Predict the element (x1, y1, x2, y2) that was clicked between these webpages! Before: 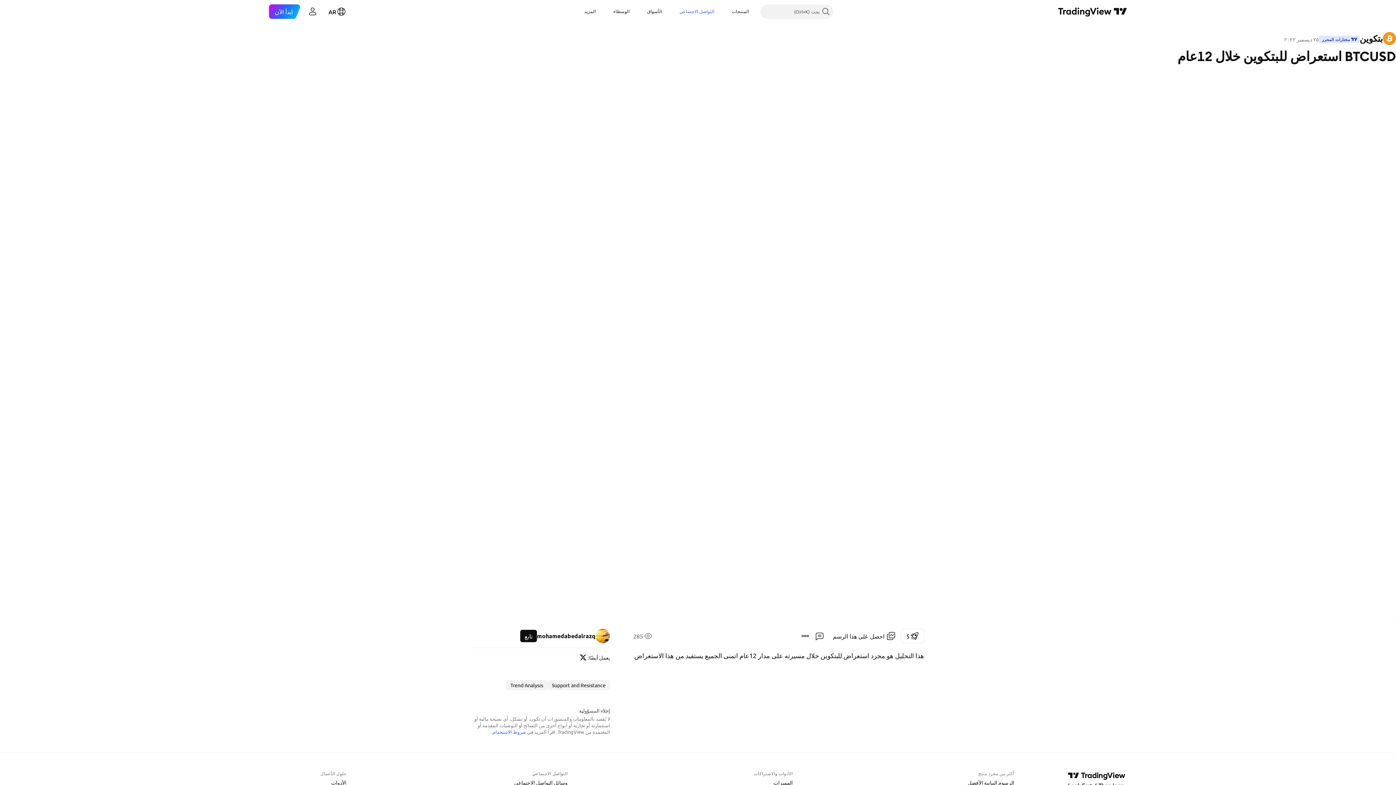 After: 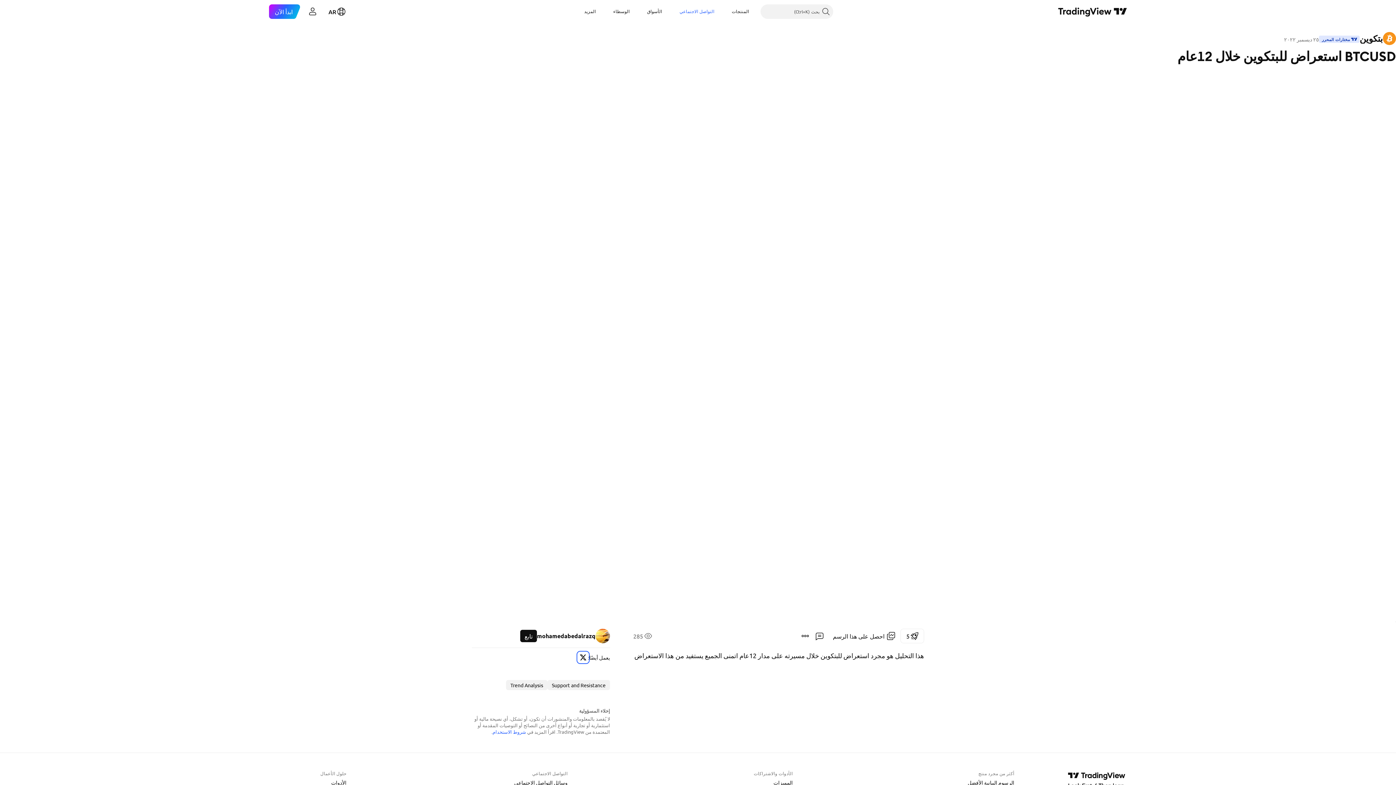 Action: label: X bbox: (578, 652, 588, 662)